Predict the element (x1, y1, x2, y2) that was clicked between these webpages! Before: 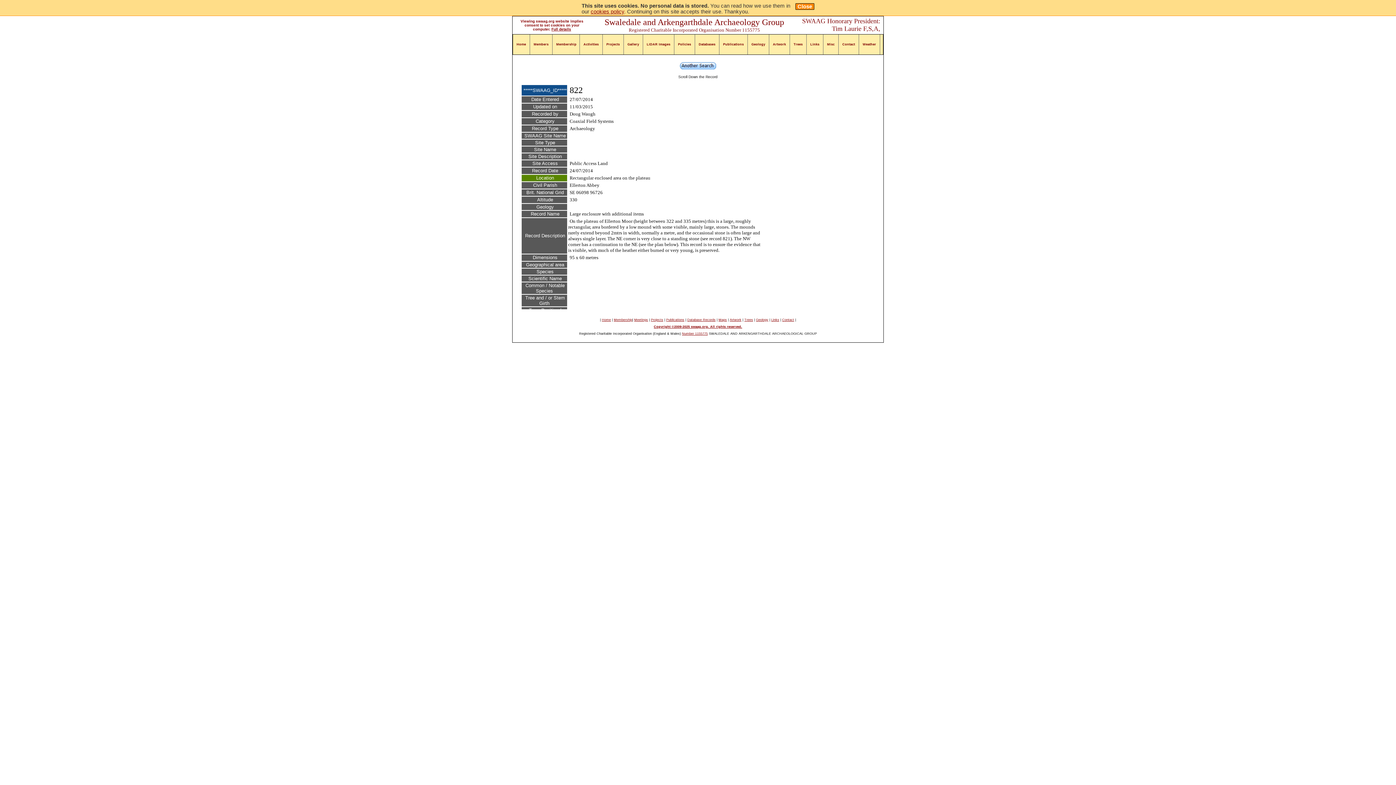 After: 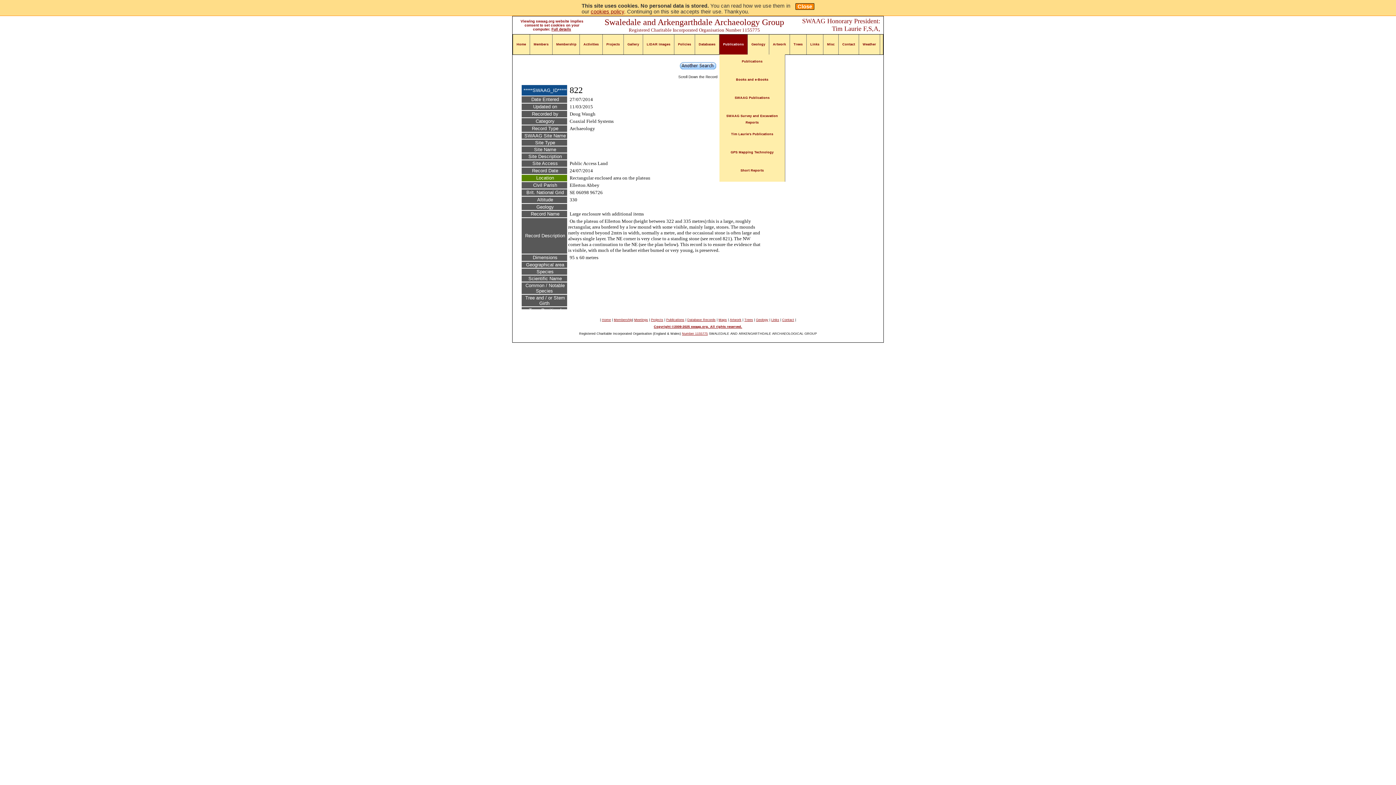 Action: label: Publications bbox: (719, 34, 748, 54)